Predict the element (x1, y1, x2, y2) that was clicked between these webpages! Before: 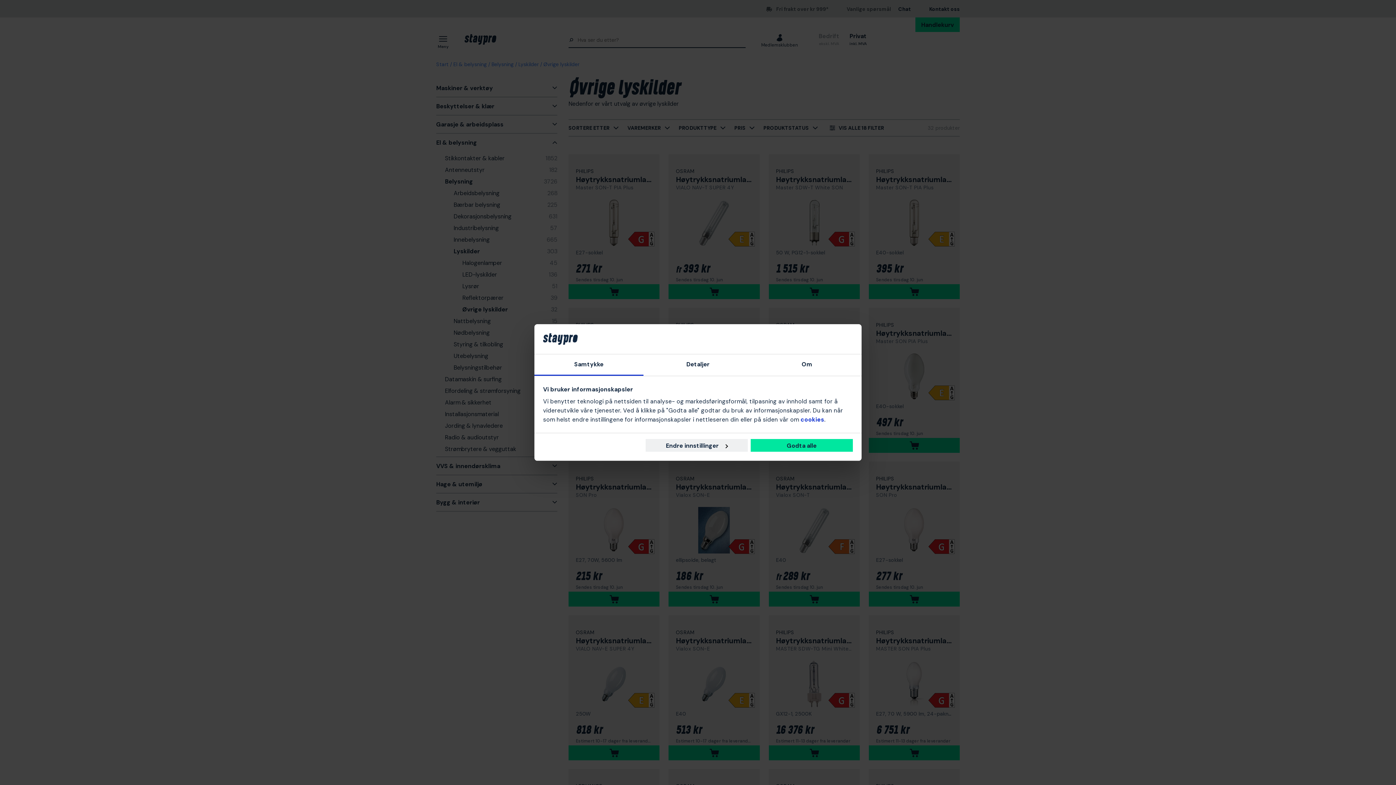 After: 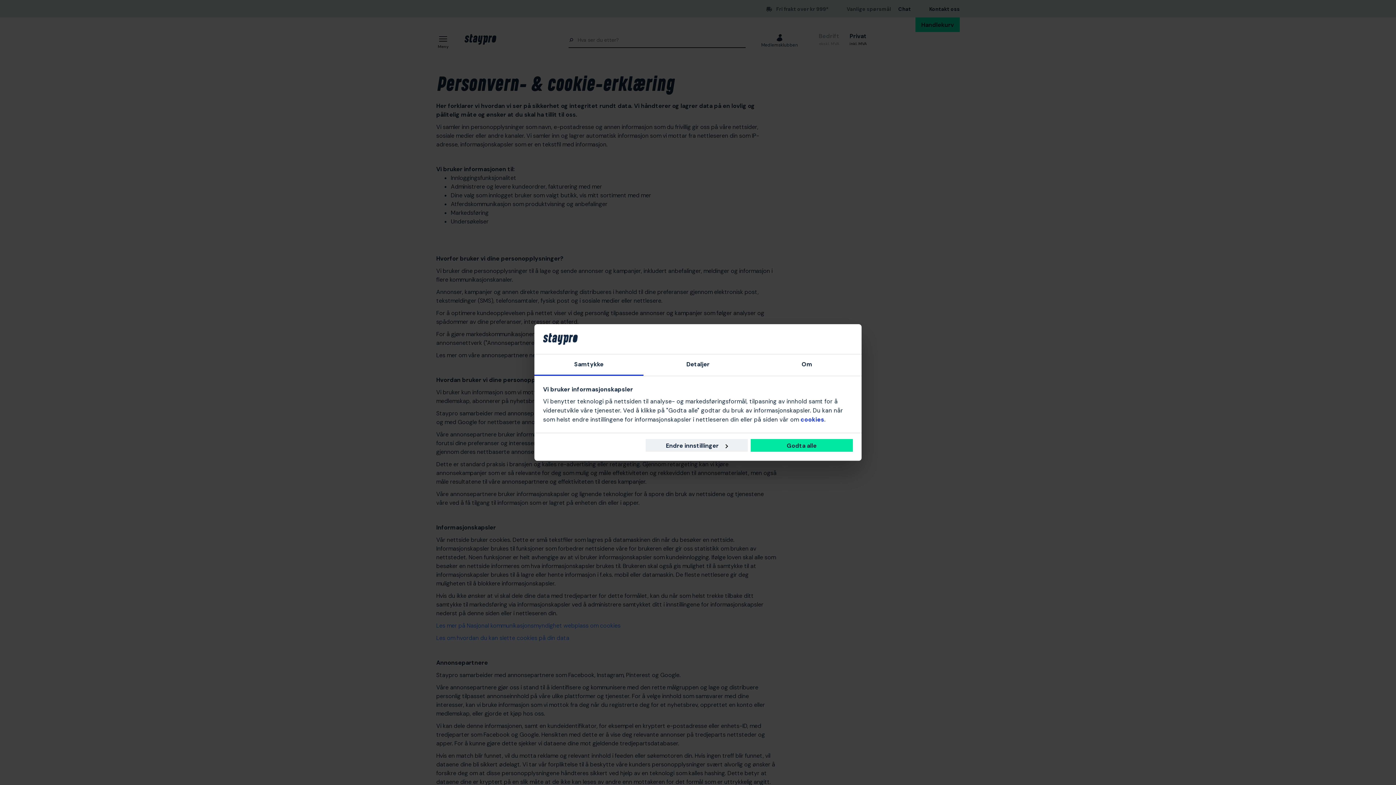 Action: bbox: (800, 416, 824, 423) label: cookies